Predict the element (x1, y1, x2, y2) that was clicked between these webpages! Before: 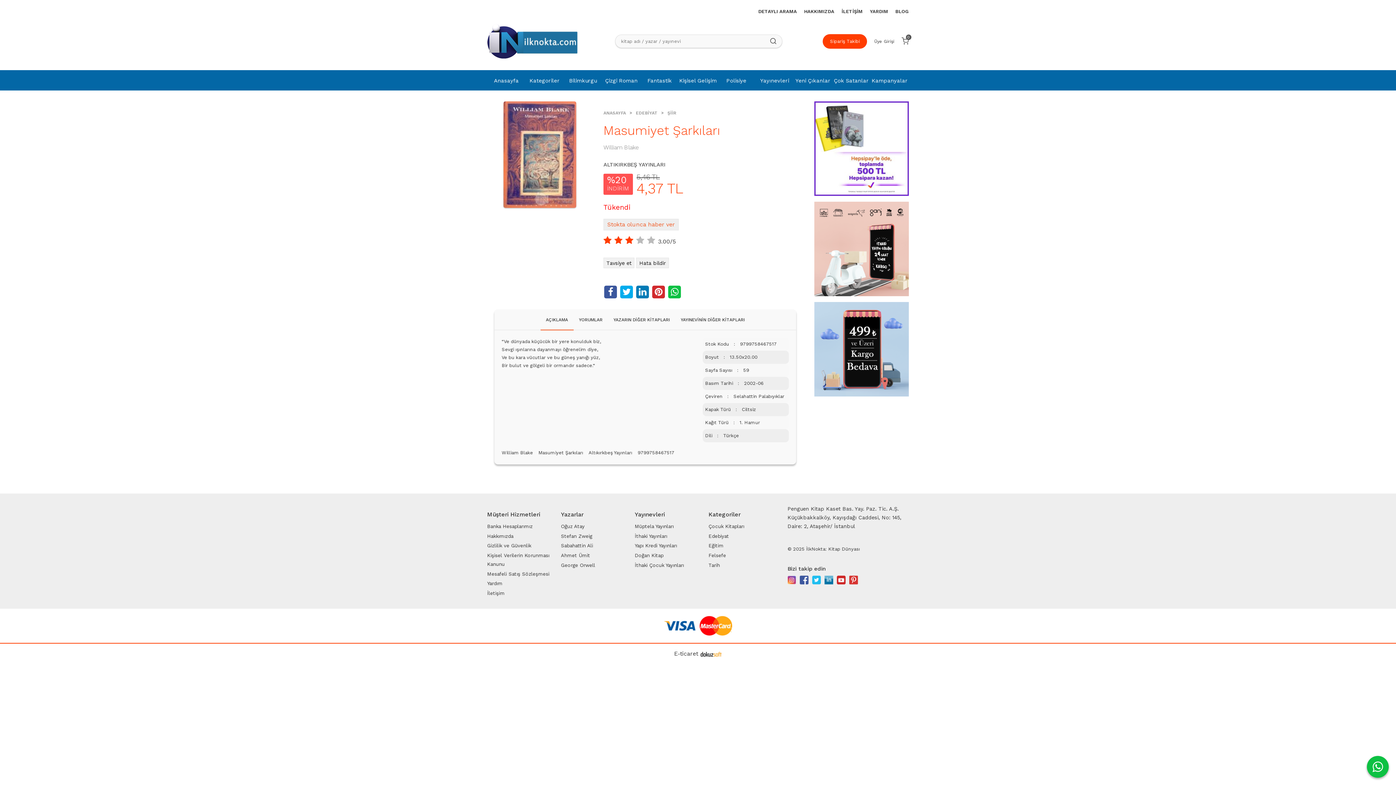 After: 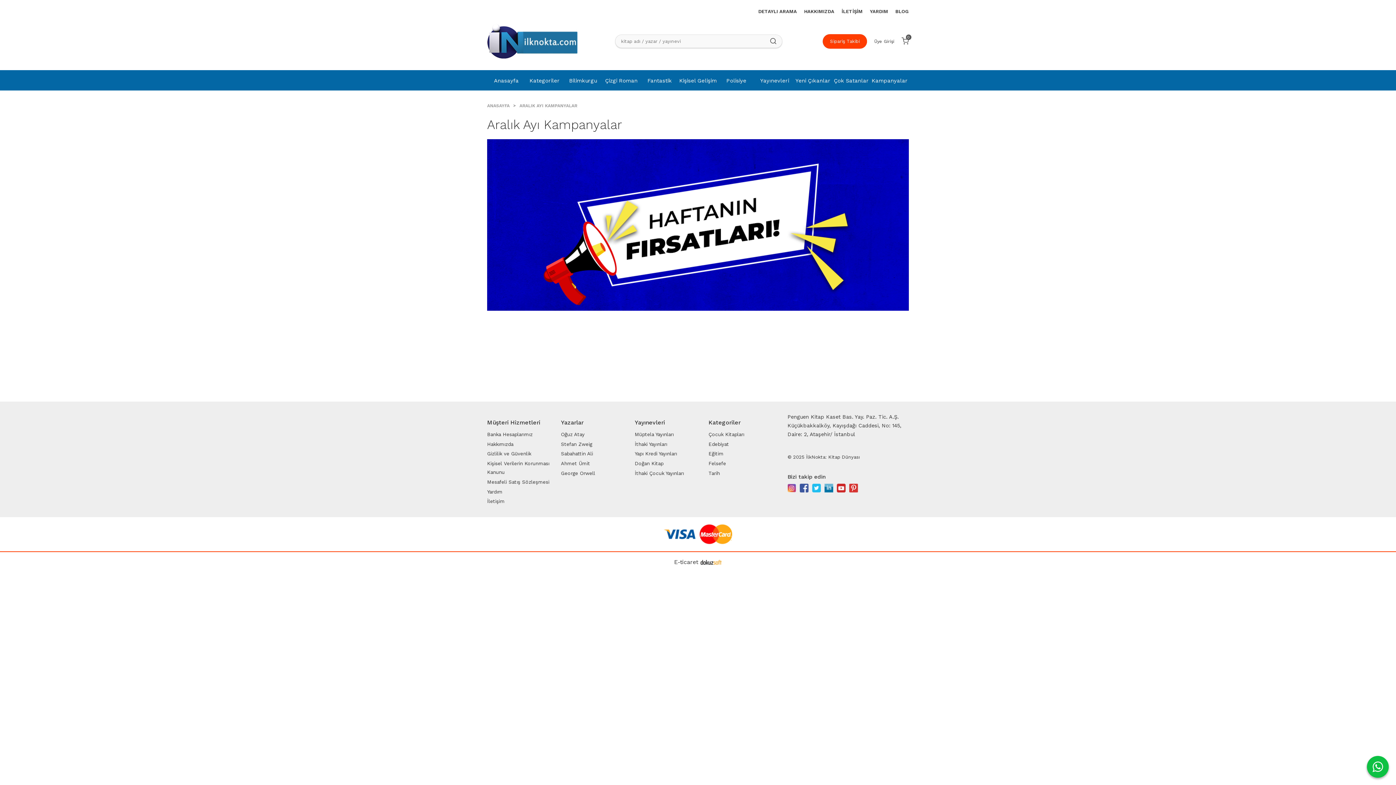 Action: bbox: (870, 71, 909, 91) label: Kampanyalar